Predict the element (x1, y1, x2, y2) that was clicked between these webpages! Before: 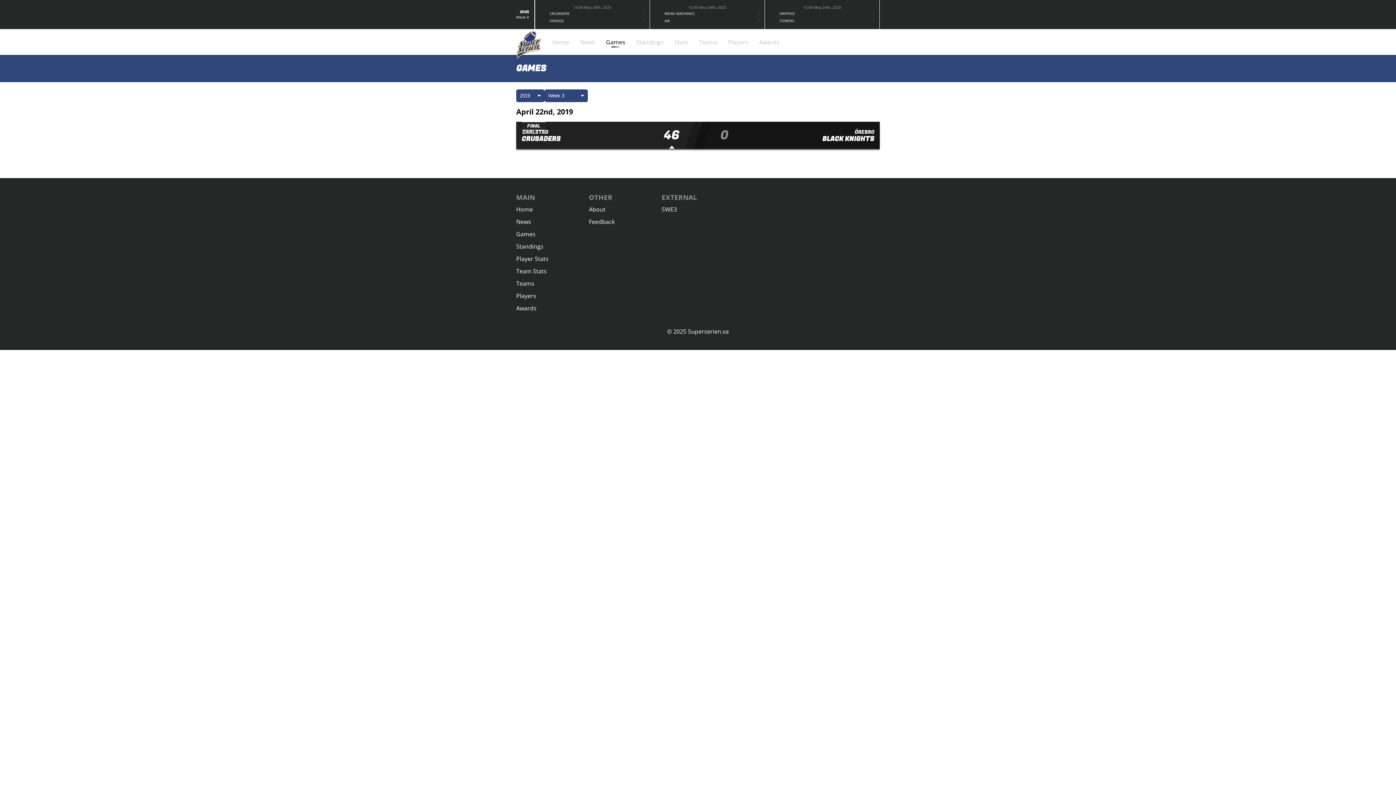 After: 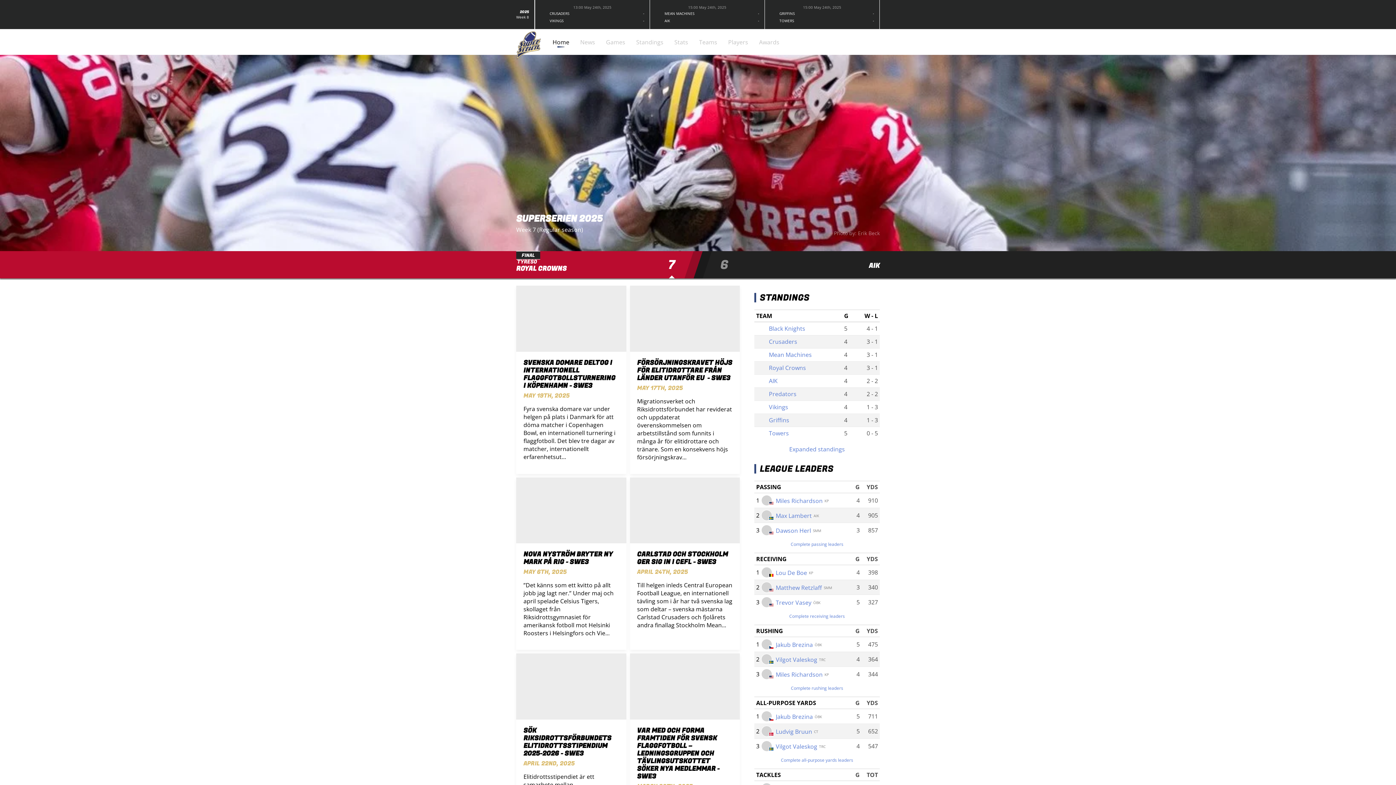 Action: label: Home bbox: (541, 38, 569, 47)